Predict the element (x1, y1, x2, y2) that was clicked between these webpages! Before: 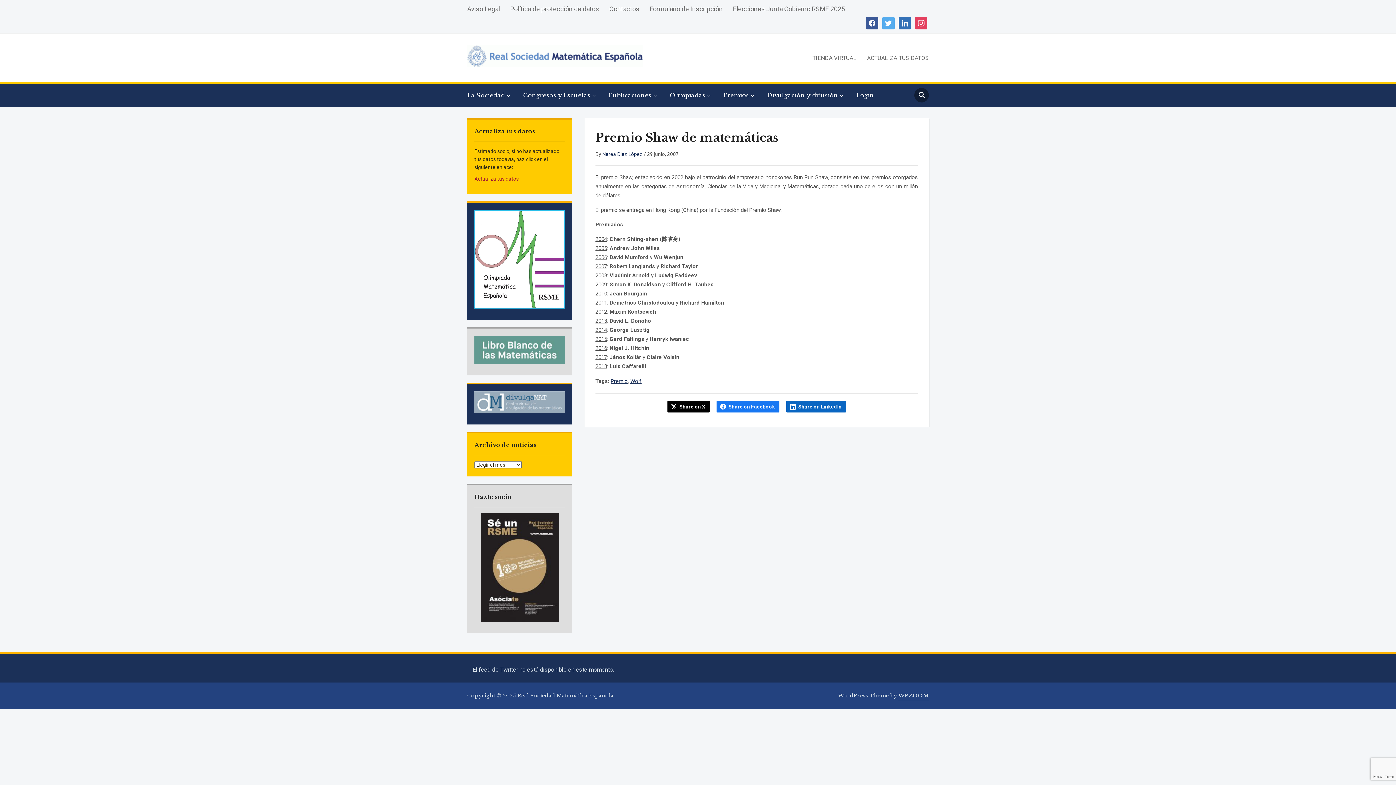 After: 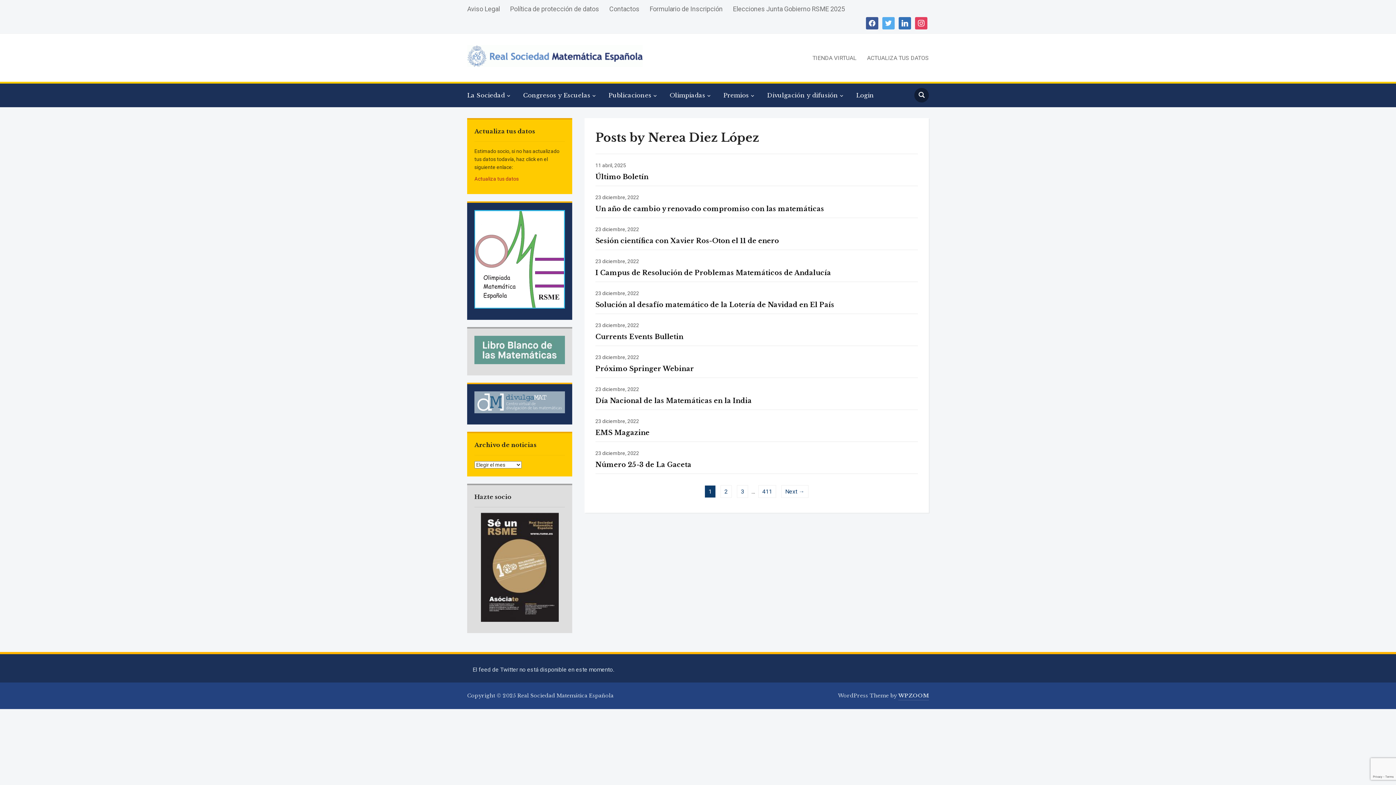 Action: bbox: (602, 151, 642, 157) label: Nerea Diez López